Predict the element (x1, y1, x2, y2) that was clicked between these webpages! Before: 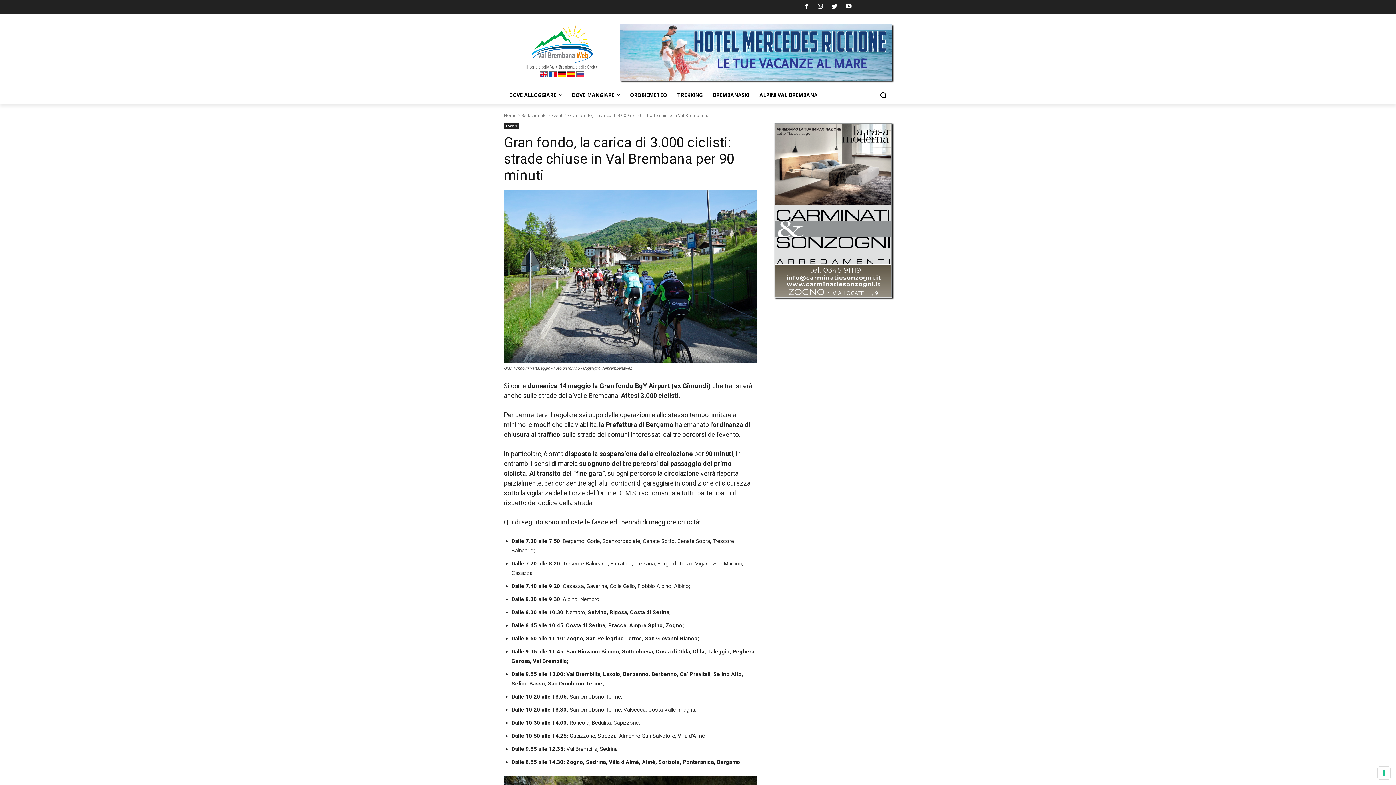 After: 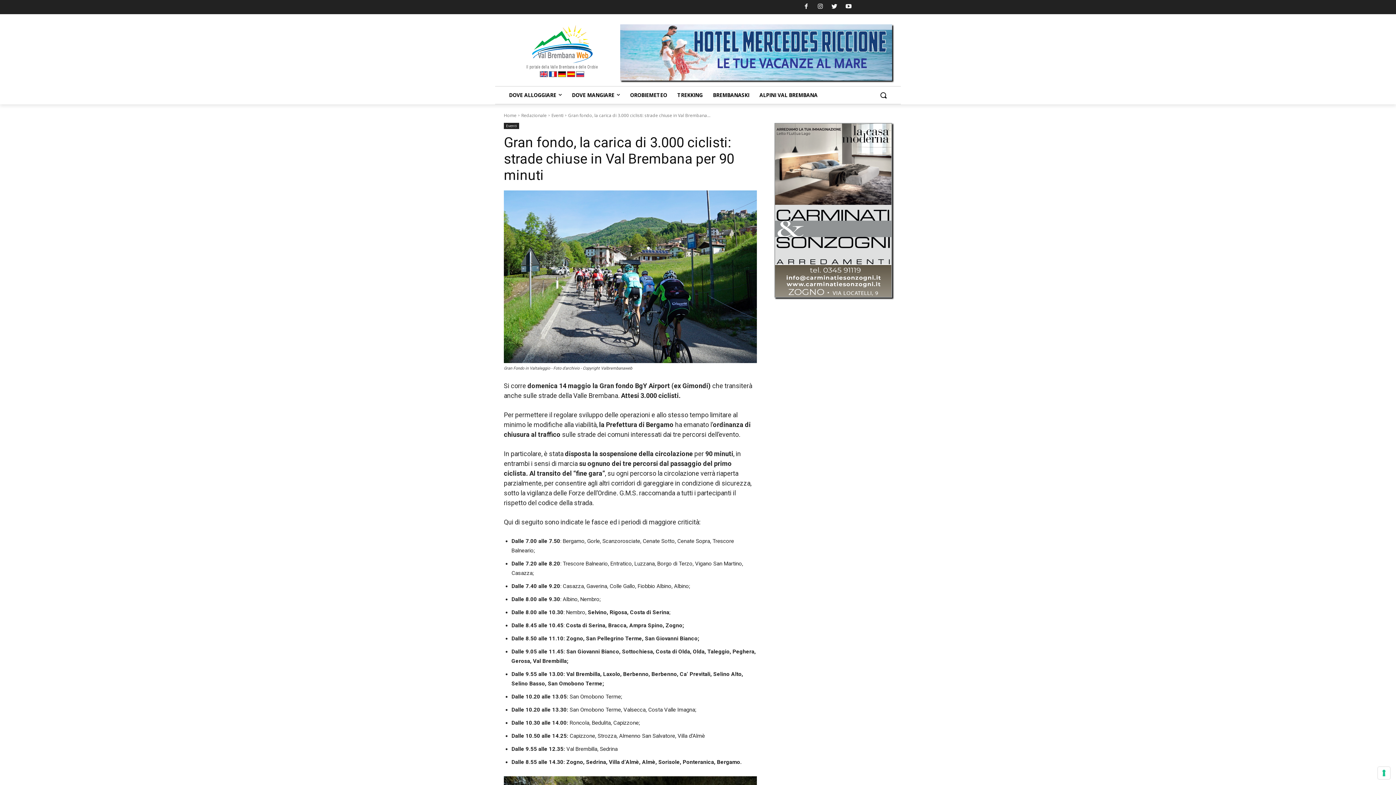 Action: bbox: (540, 72, 548, 78)